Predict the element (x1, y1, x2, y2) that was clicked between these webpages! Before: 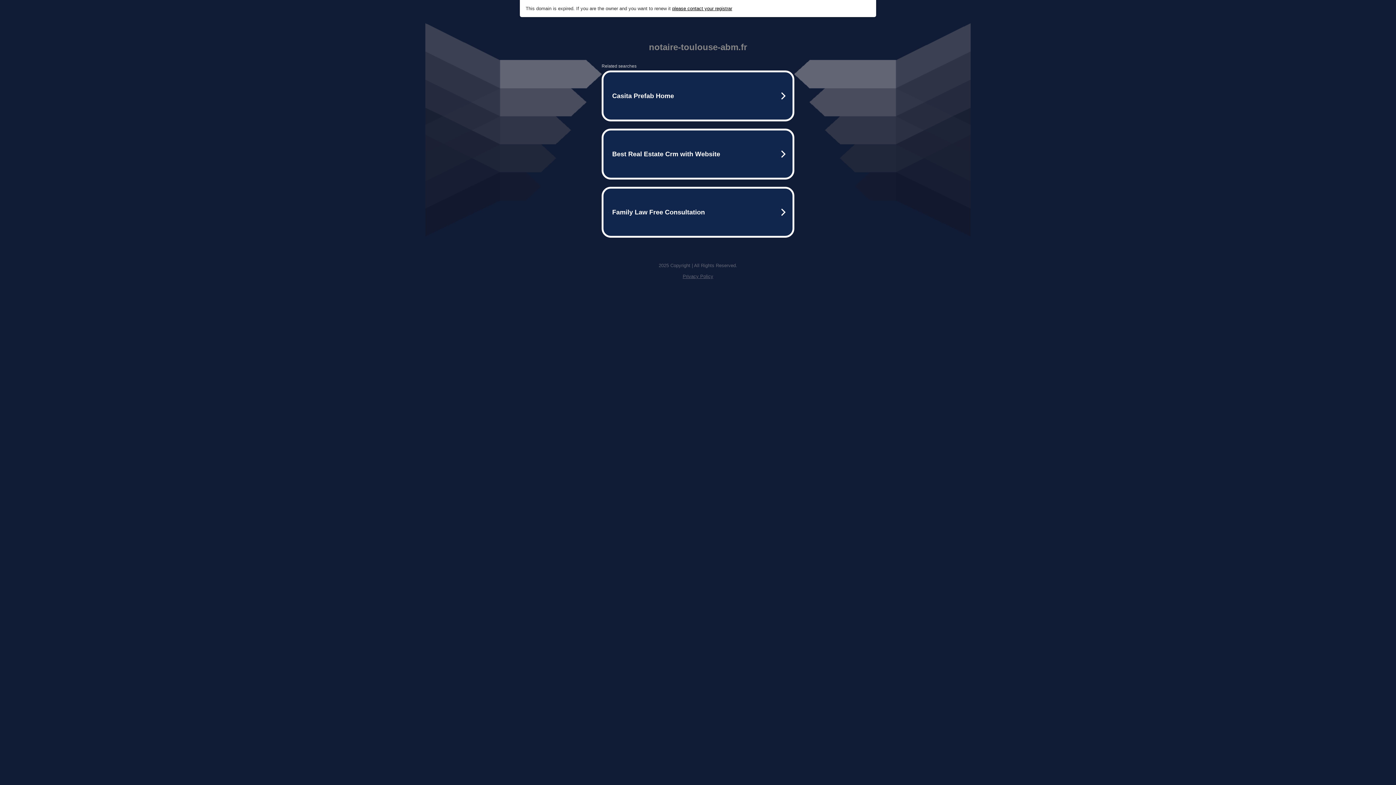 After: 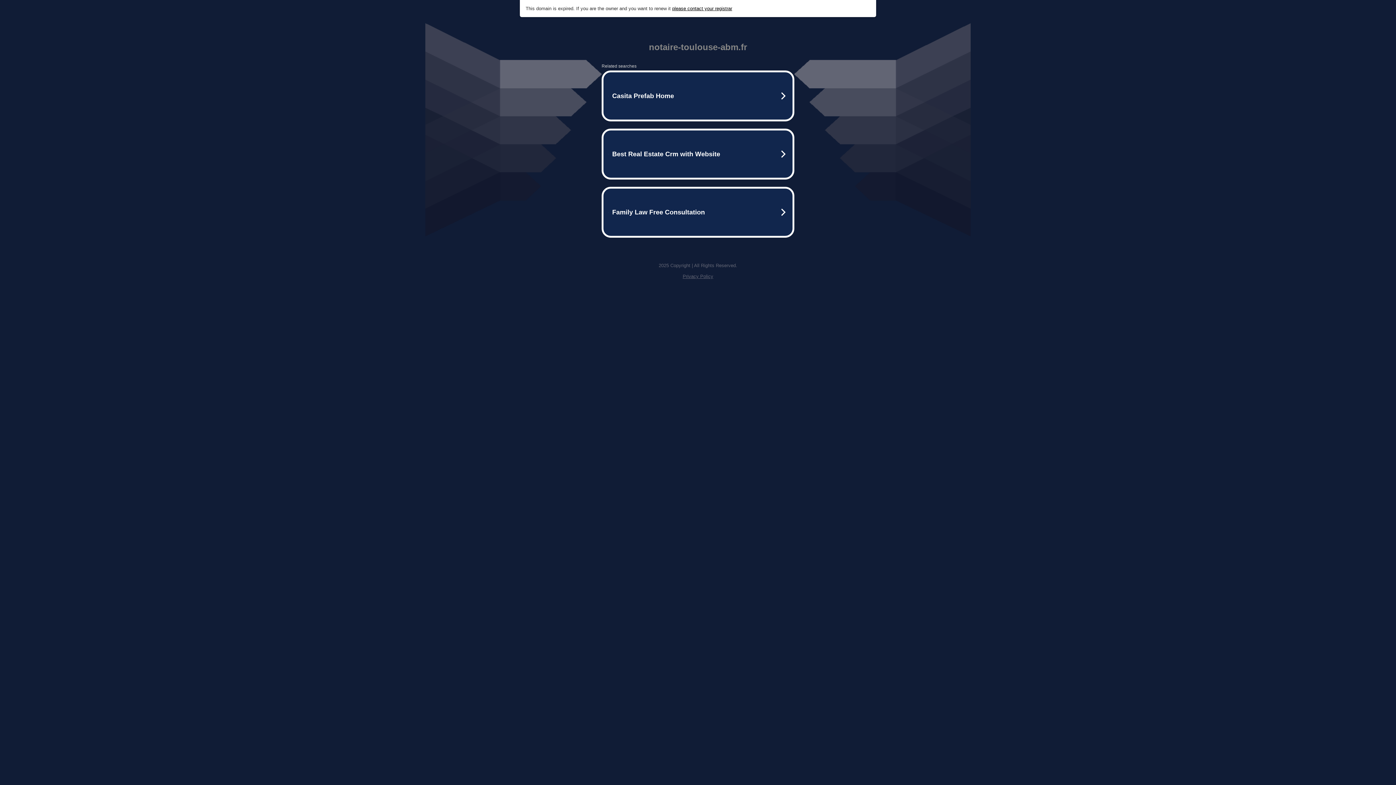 Action: bbox: (672, 5, 732, 11) label: please contact your registrar